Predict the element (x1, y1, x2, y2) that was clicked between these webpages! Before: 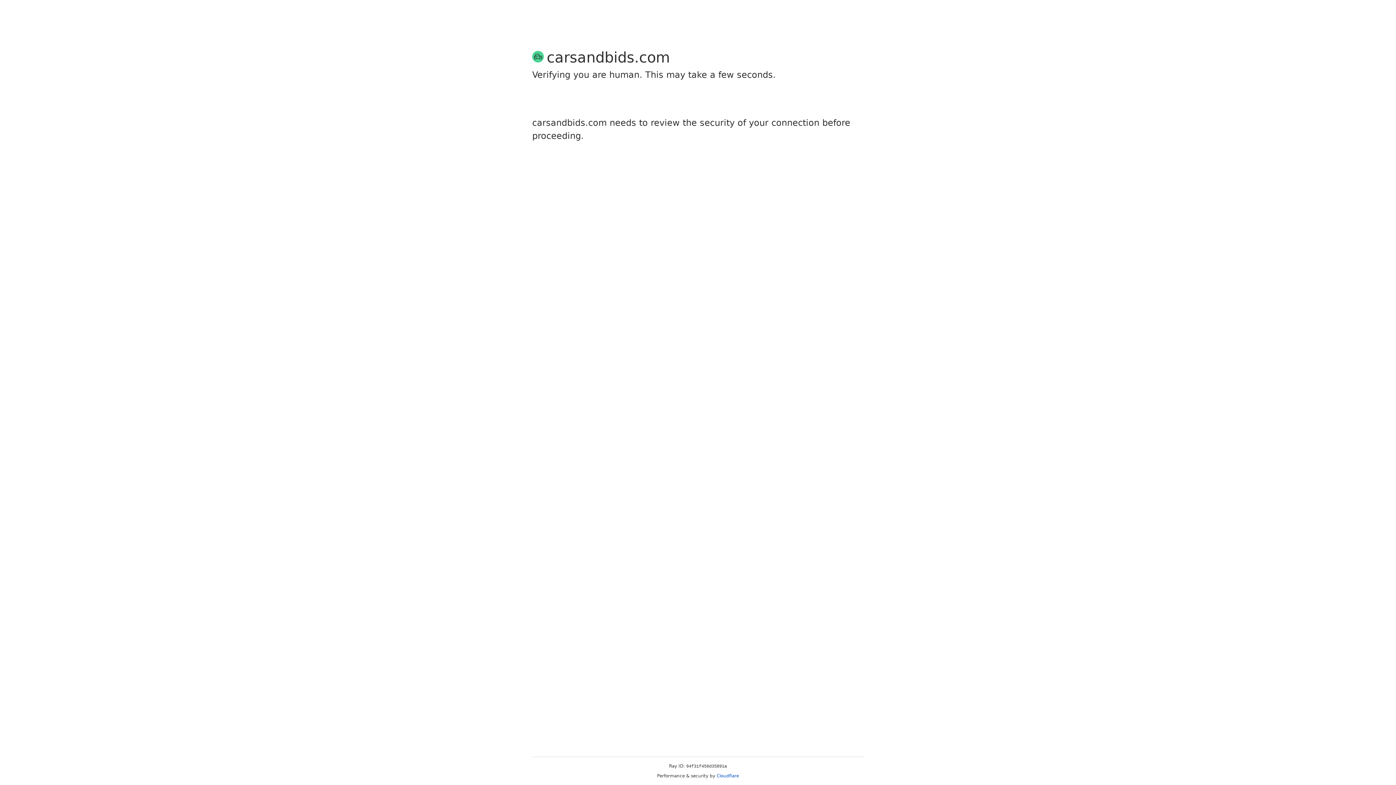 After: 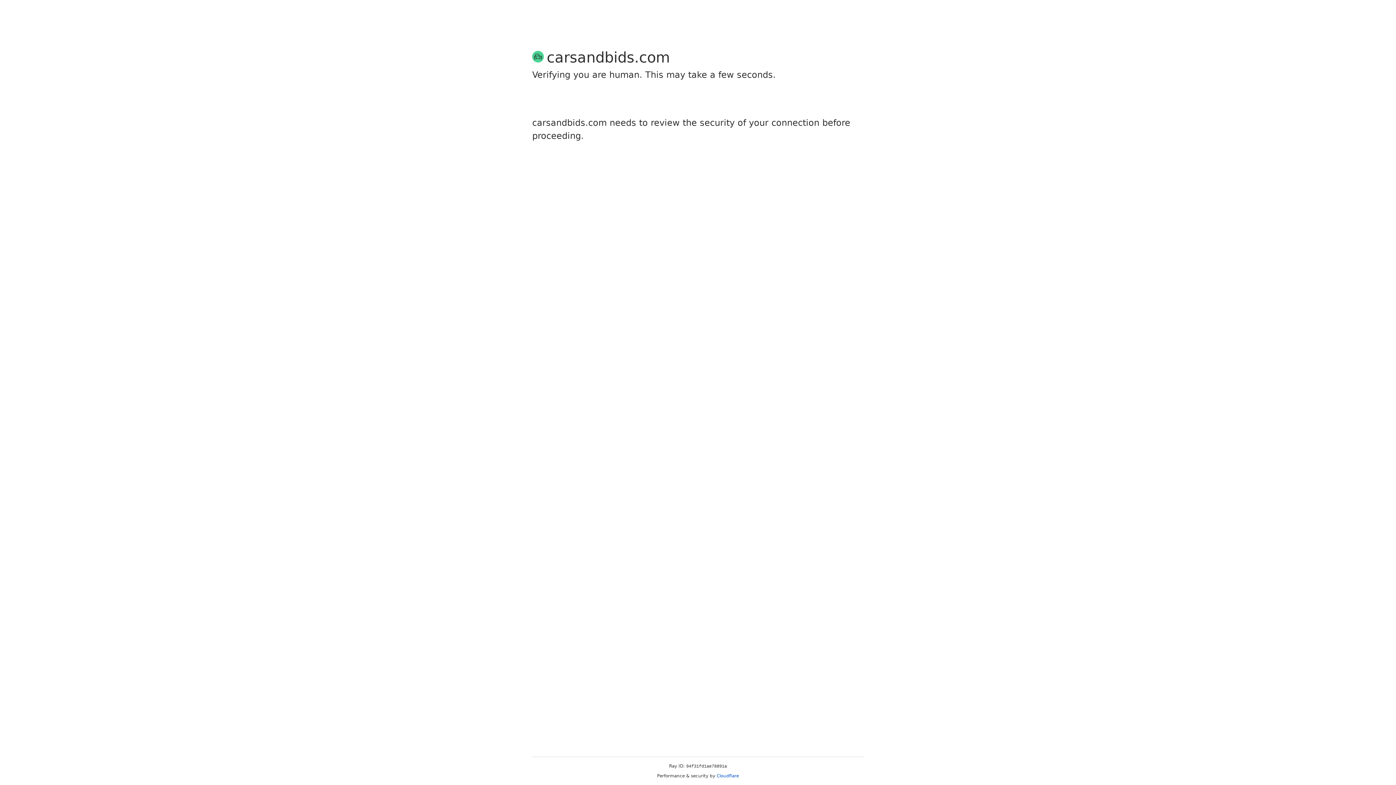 Action: bbox: (716, 773, 739, 778) label: Cloudflare